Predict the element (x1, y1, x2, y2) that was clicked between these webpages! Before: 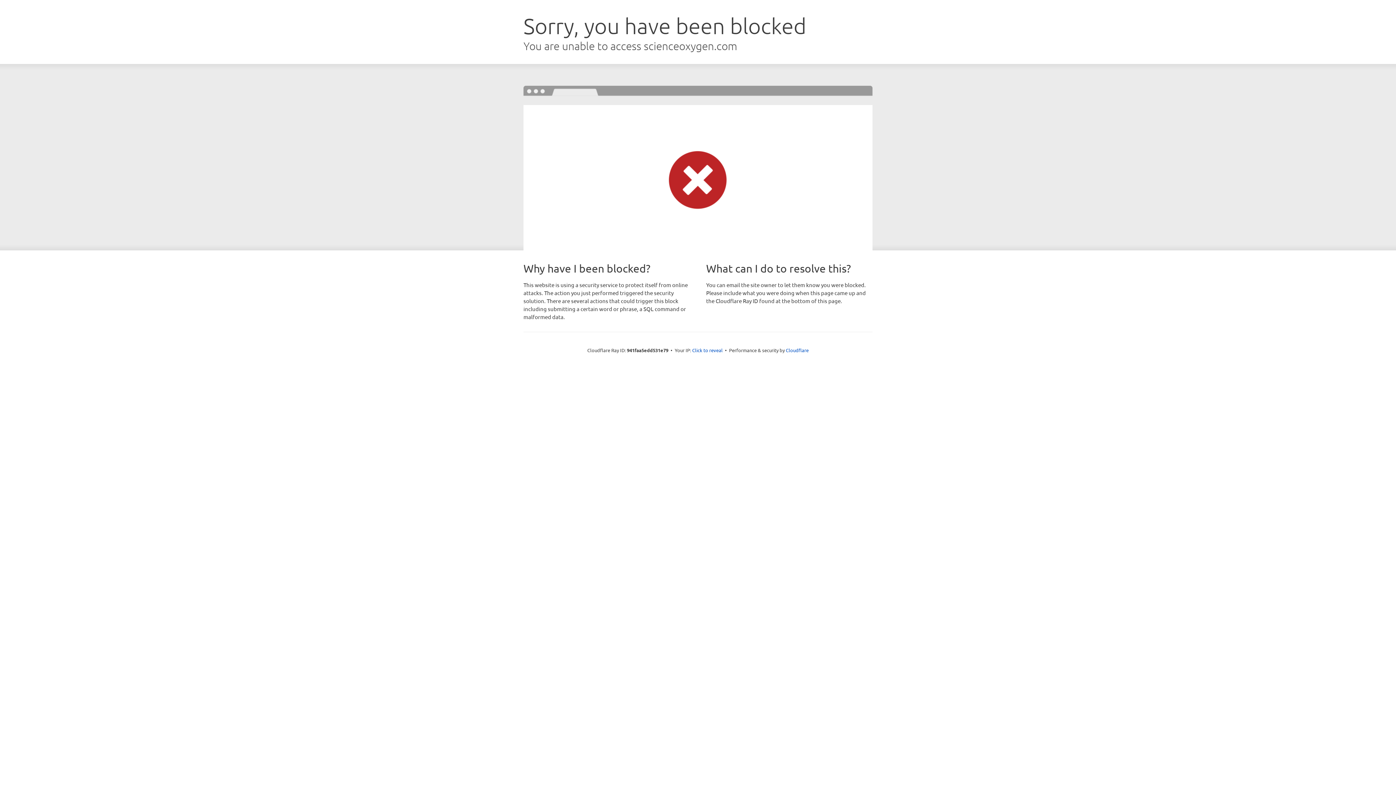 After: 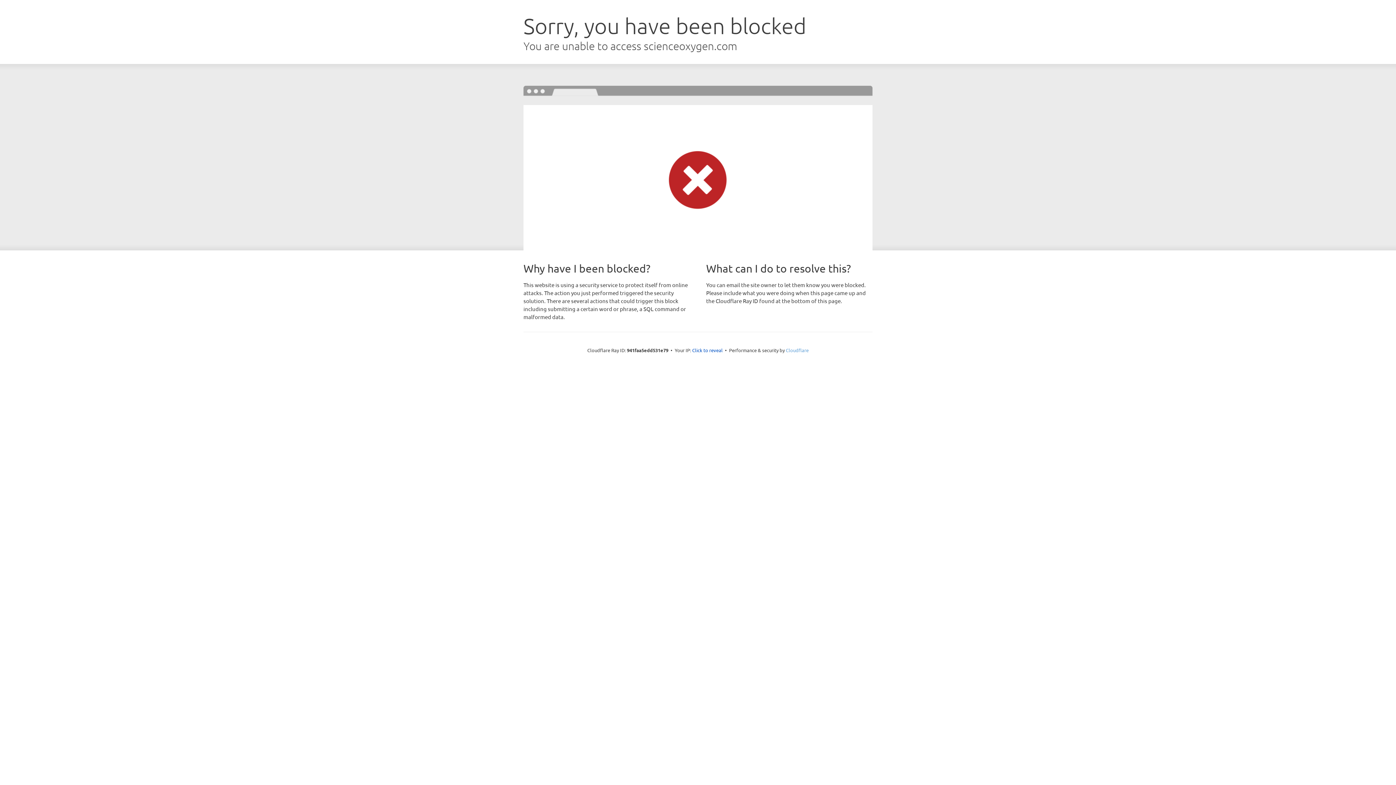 Action: label: Cloudflare bbox: (786, 347, 808, 353)